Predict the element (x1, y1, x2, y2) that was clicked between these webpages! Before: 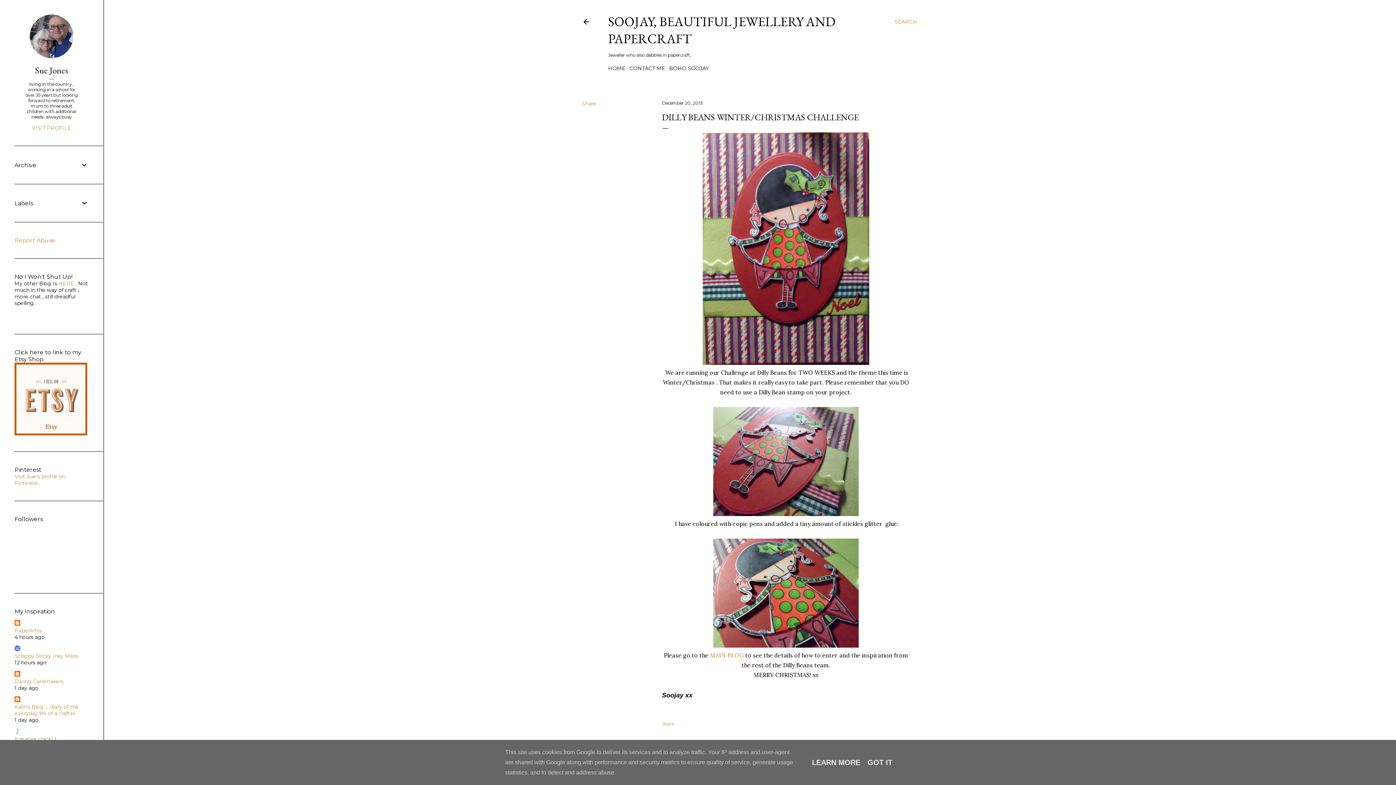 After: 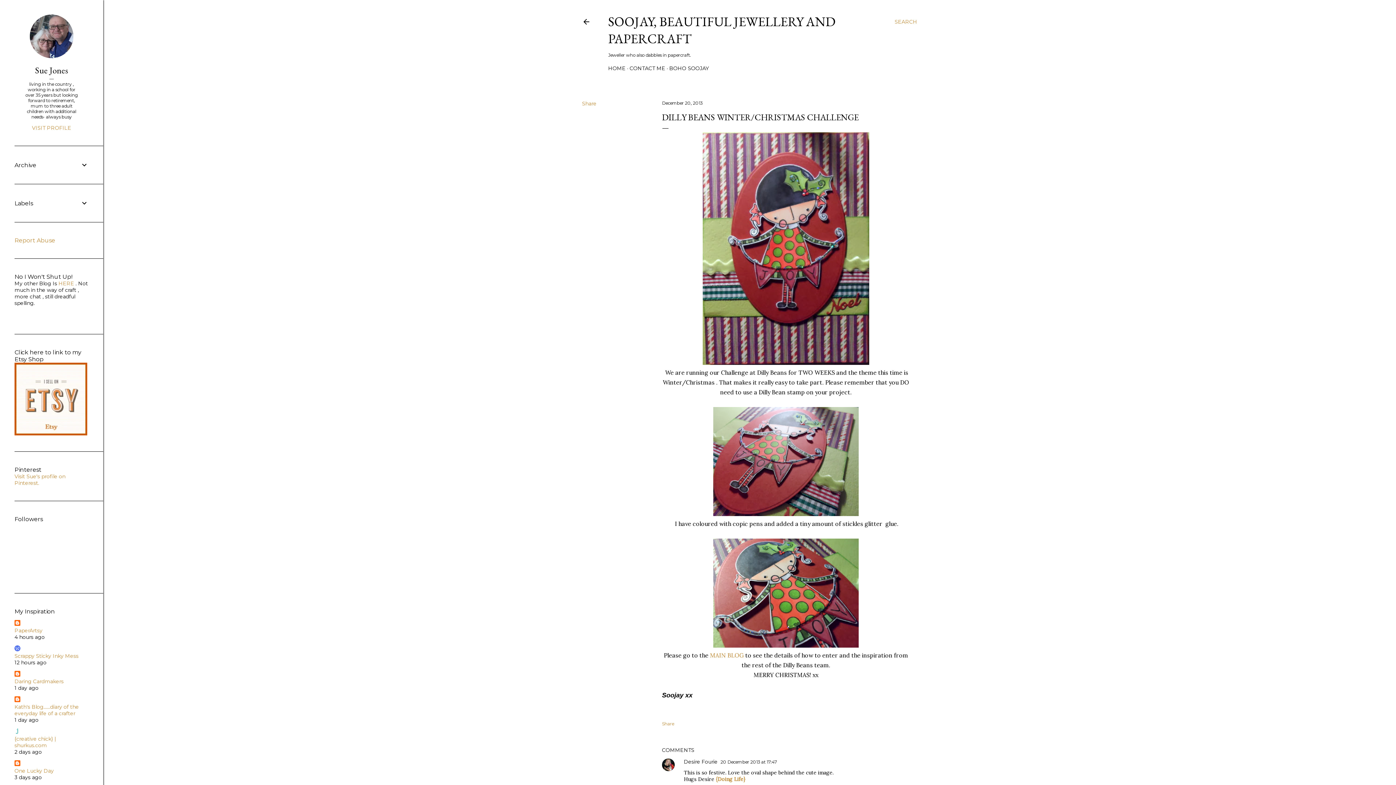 Action: bbox: (865, 758, 894, 766) label: GOT IT